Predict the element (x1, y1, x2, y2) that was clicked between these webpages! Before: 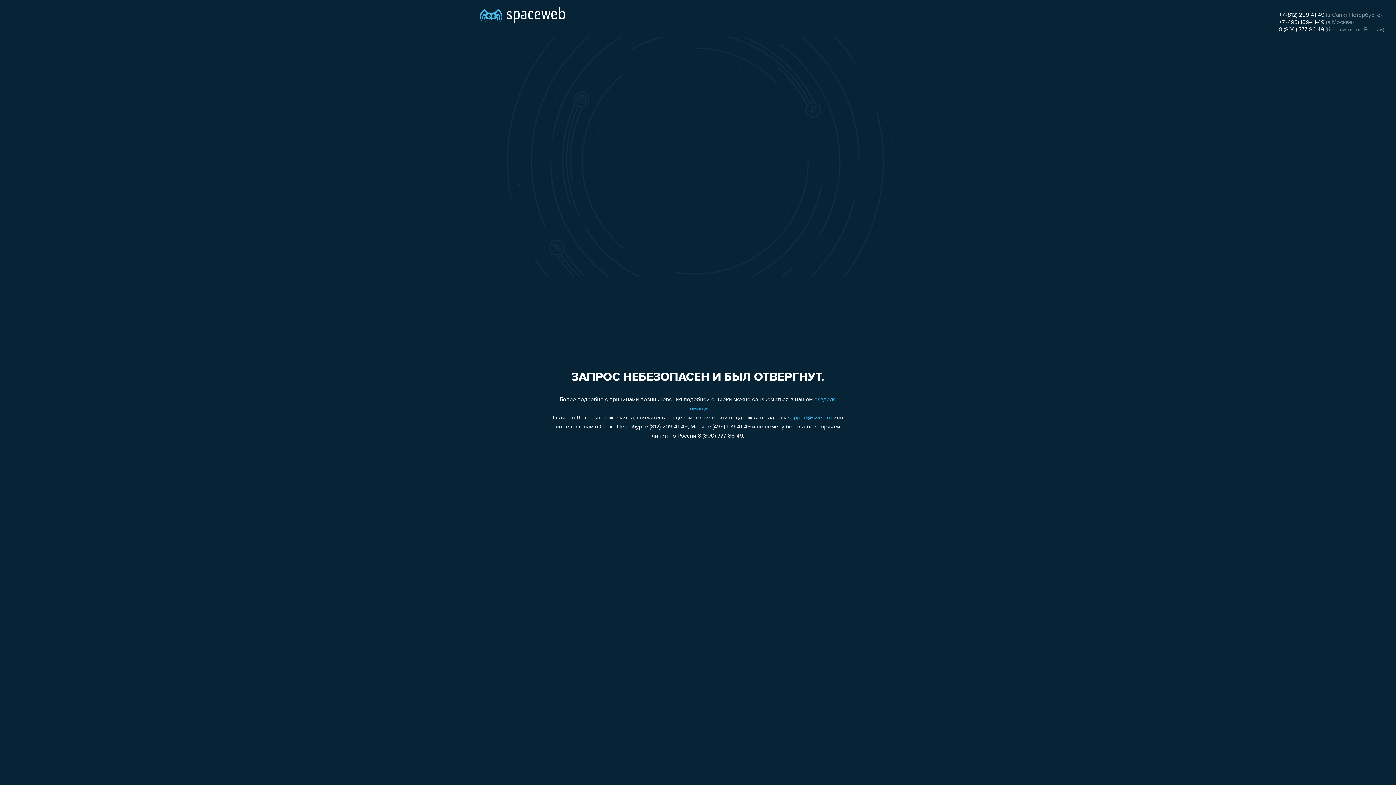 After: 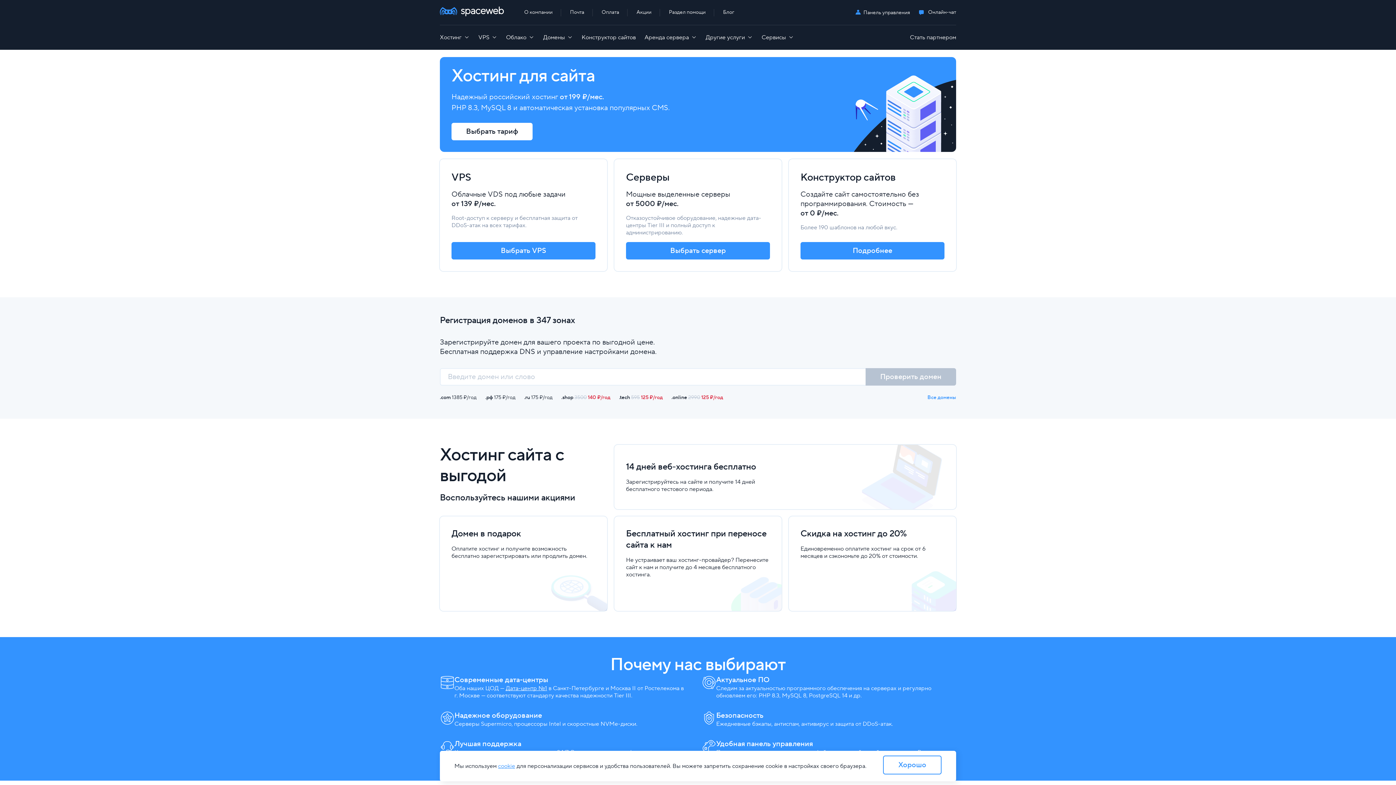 Action: bbox: (480, 0, 565, 25)